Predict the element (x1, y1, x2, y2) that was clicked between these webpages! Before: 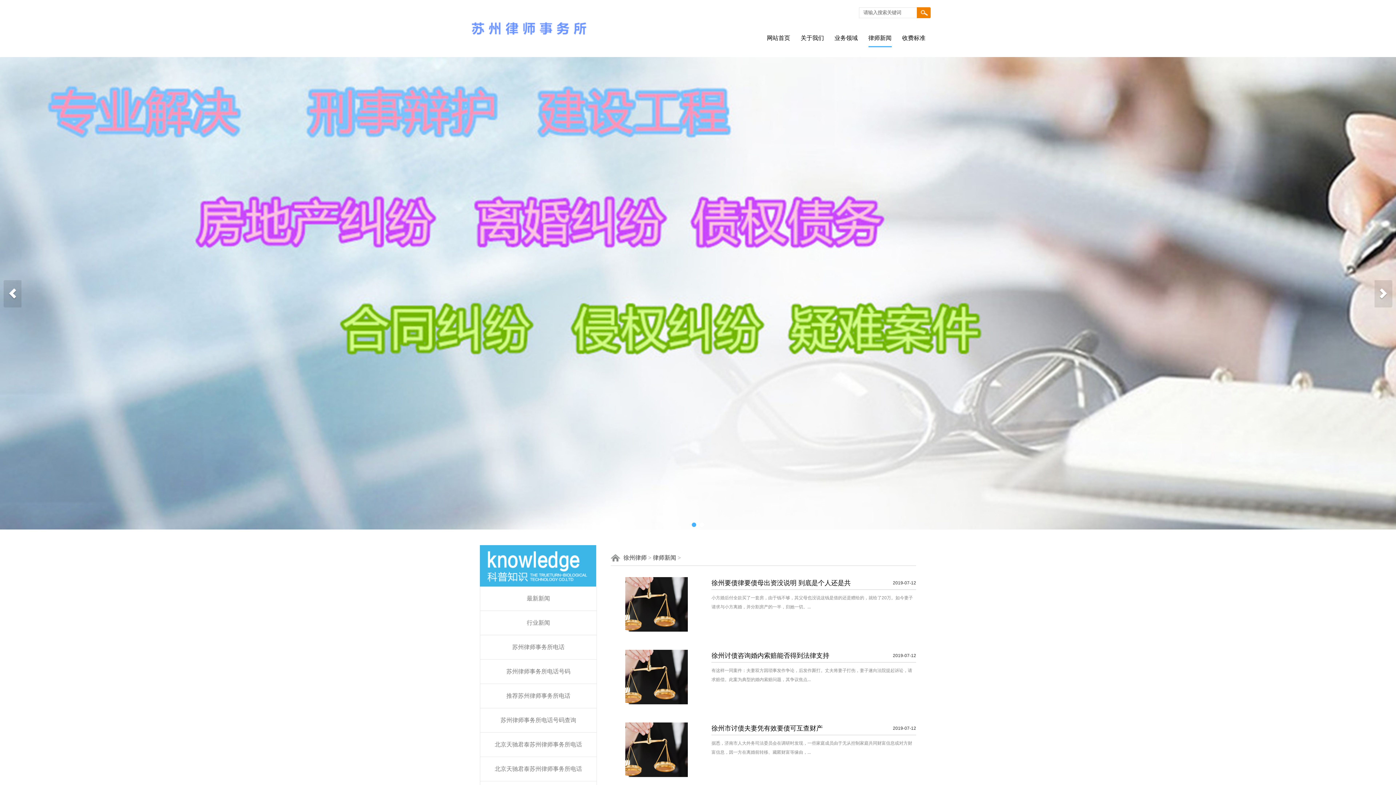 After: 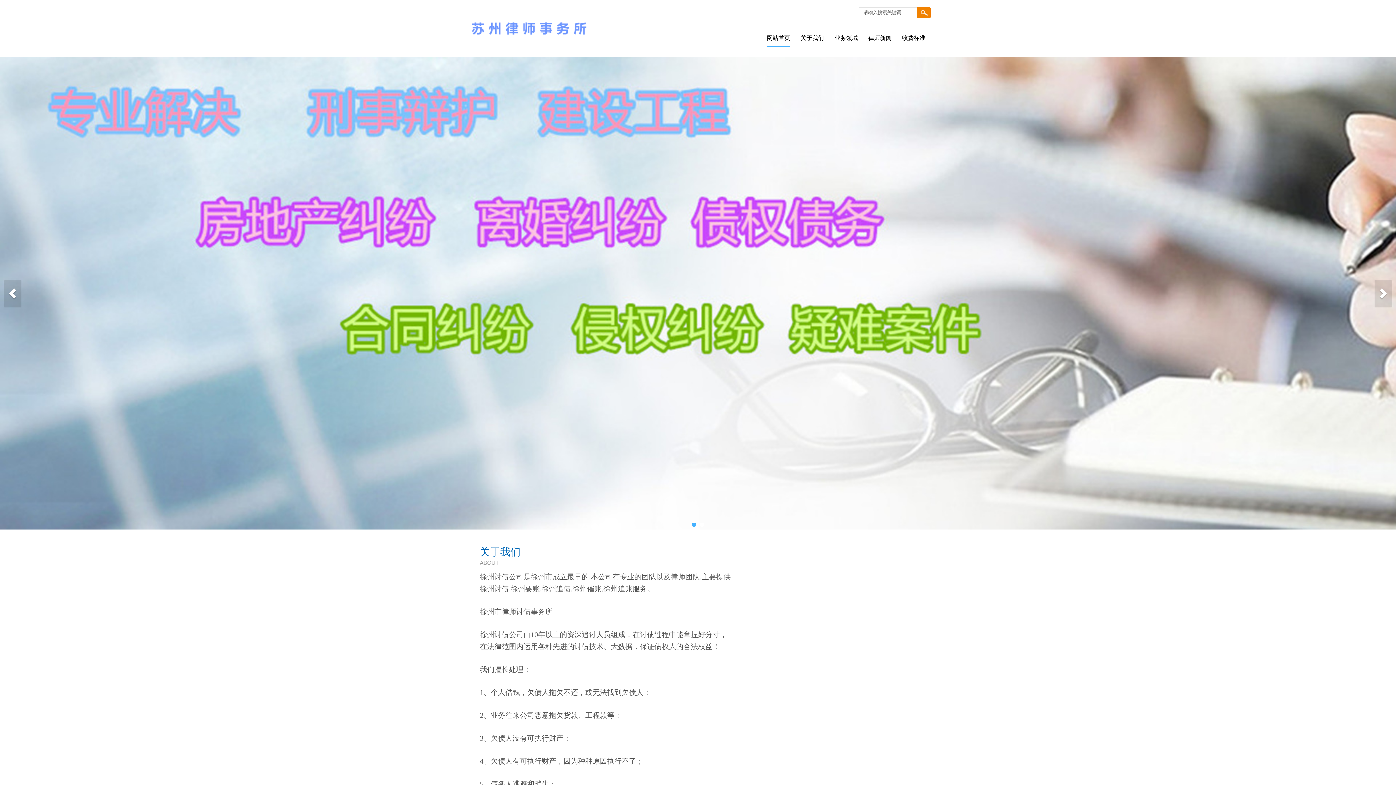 Action: bbox: (0, 525, 1396, 530)